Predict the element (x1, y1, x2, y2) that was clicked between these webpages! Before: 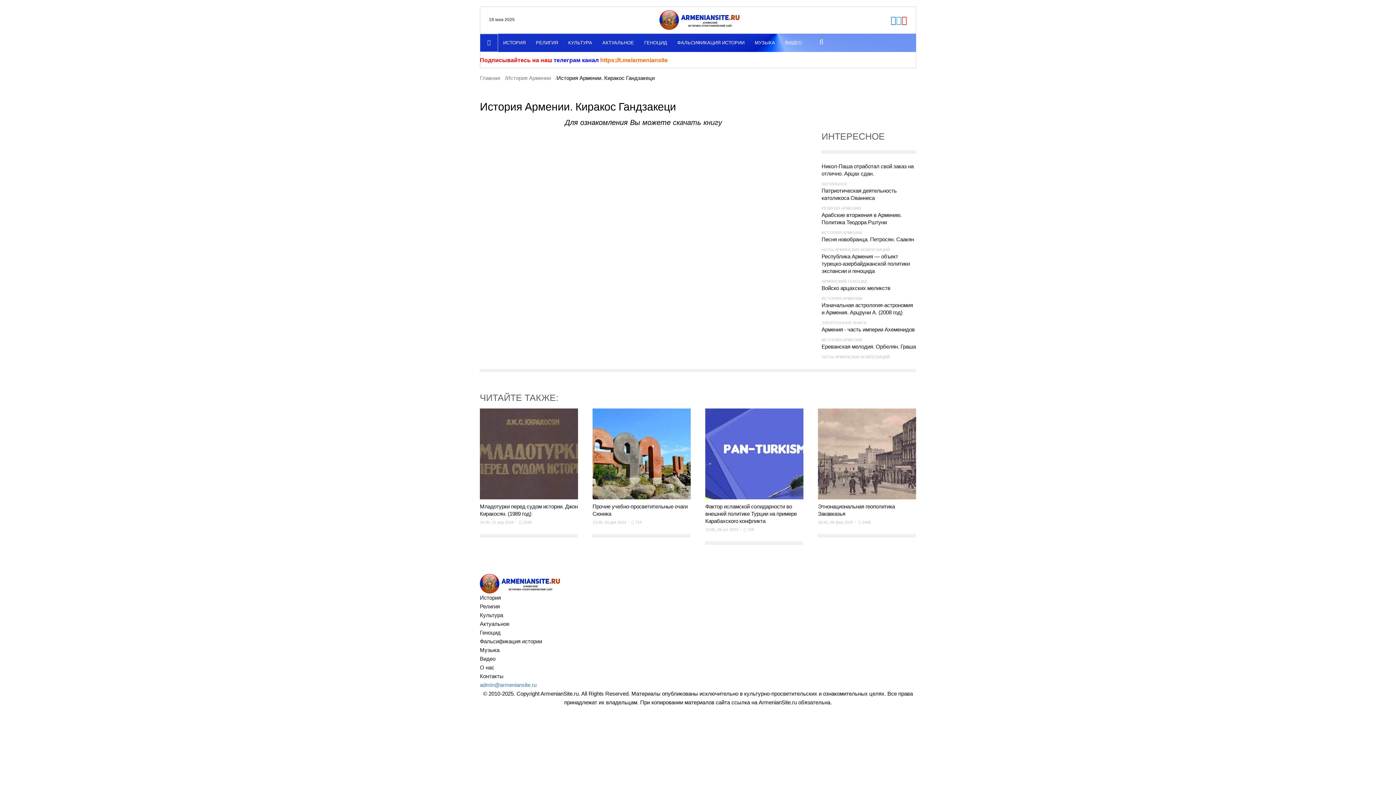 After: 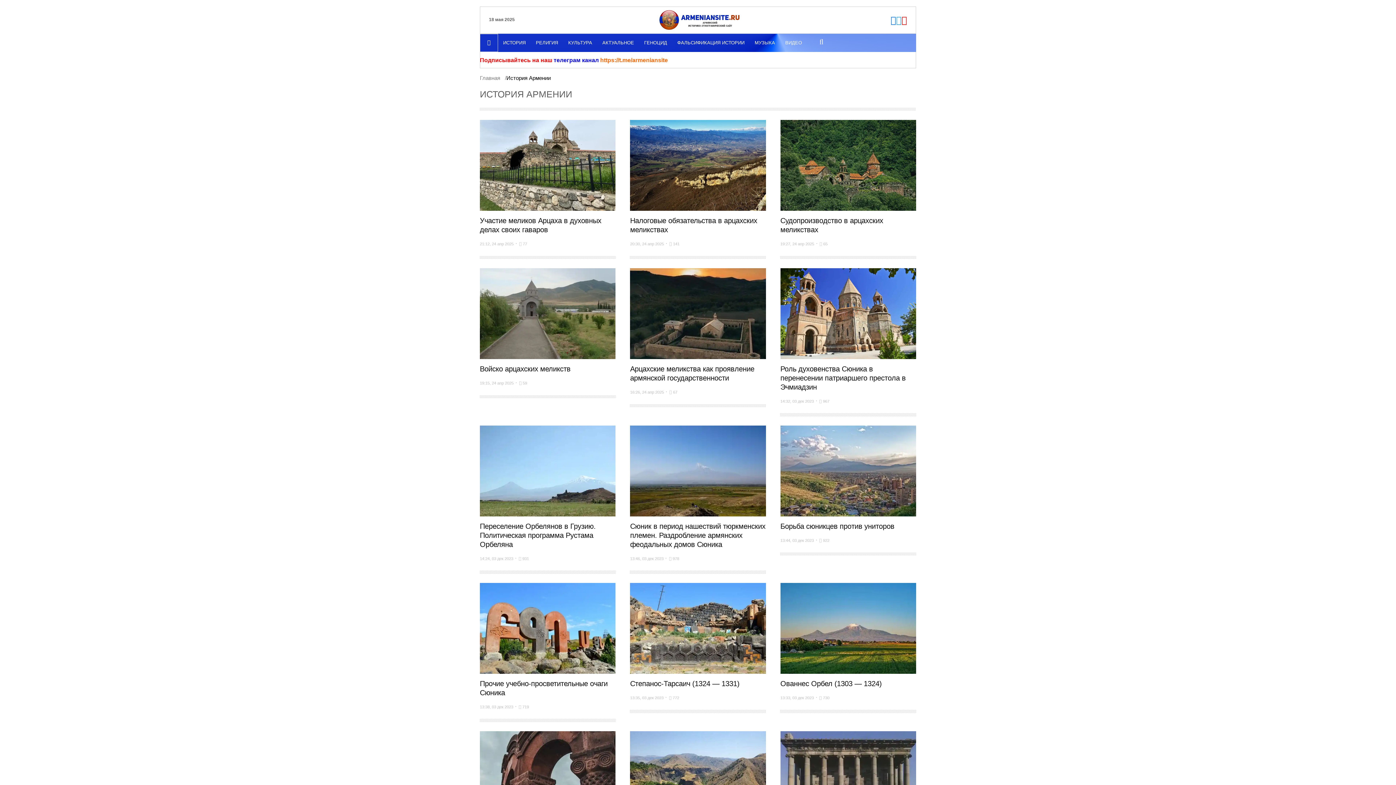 Action: bbox: (480, 593, 501, 602) label: История